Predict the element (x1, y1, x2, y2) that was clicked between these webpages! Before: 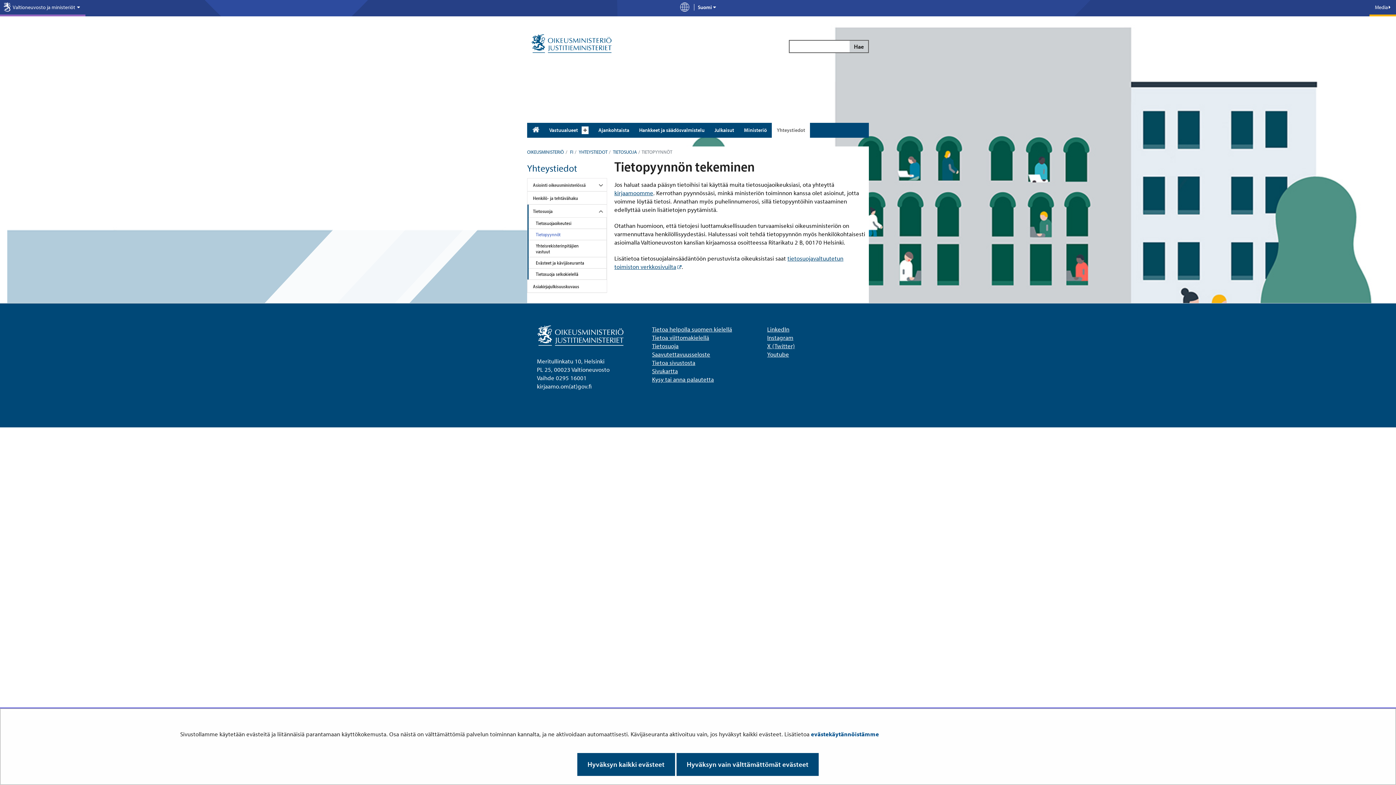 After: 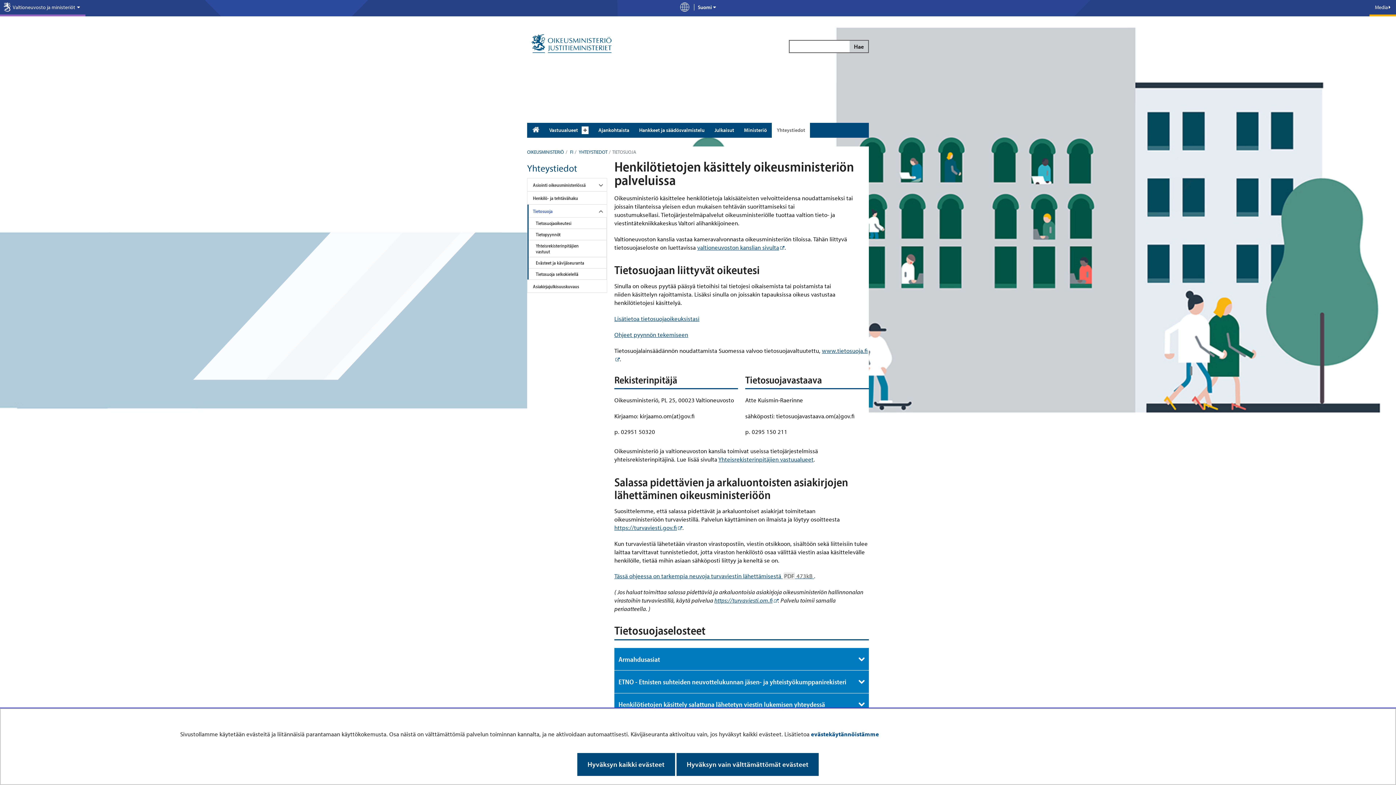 Action: label:  TIETOSUOJA bbox: (612, 149, 637, 155)